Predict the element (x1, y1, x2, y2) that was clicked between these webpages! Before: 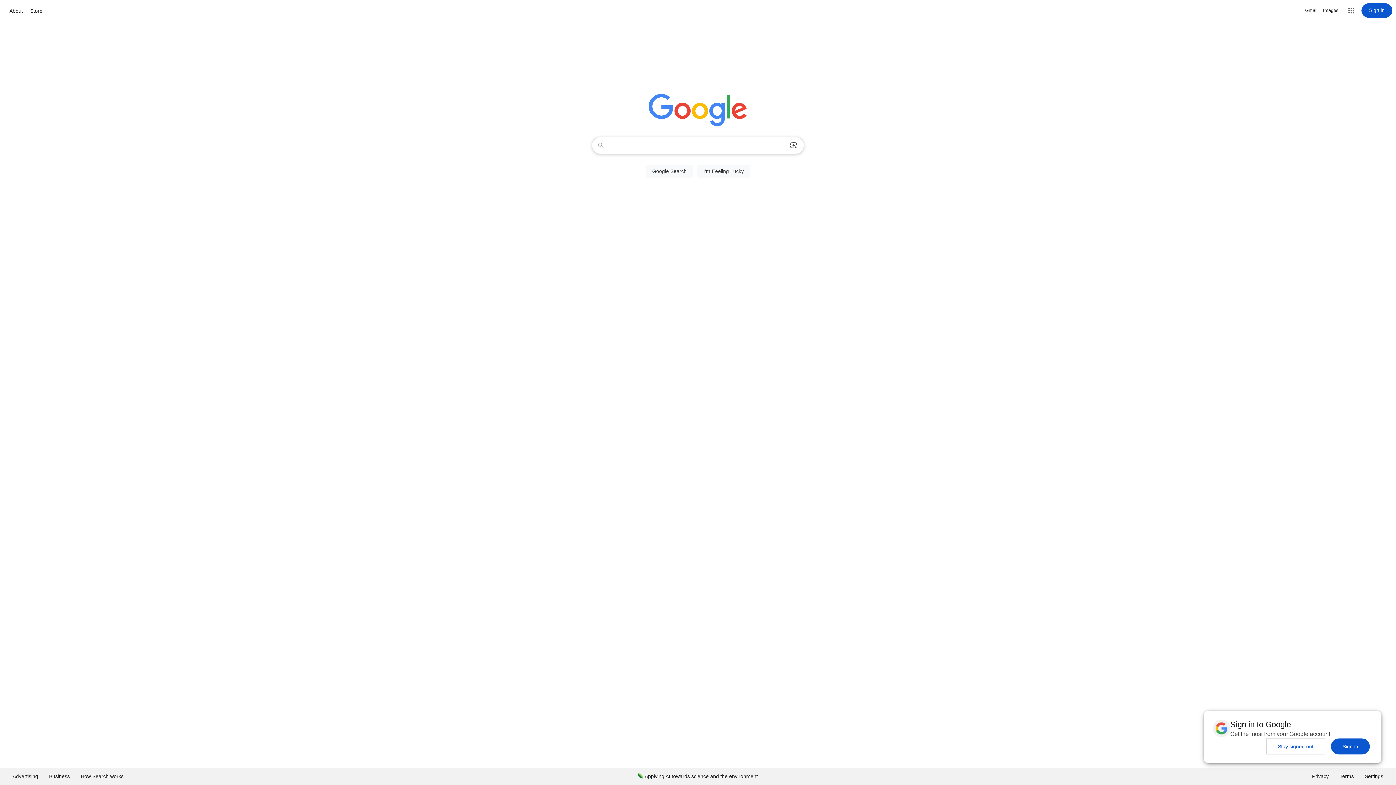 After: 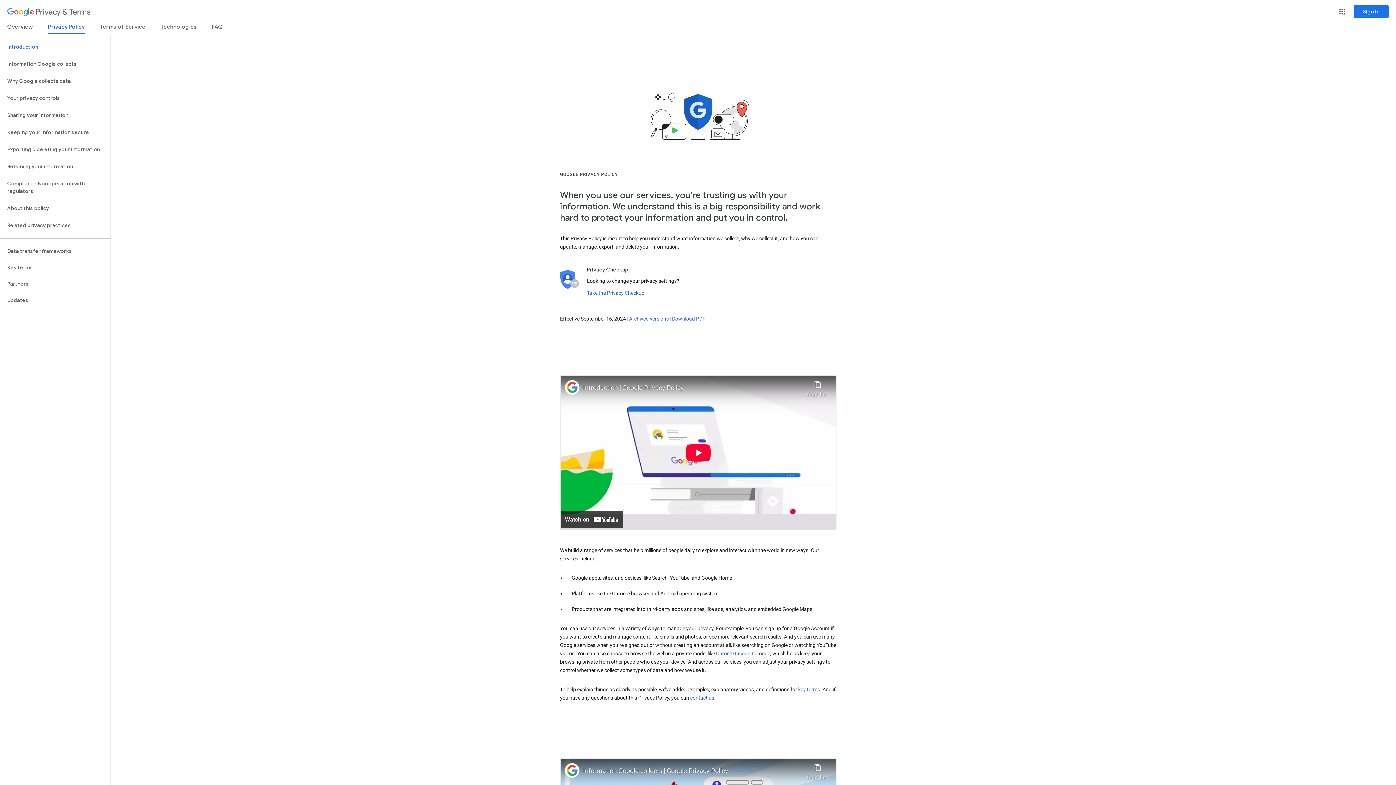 Action: bbox: (1306, 768, 1334, 785) label: Privacy